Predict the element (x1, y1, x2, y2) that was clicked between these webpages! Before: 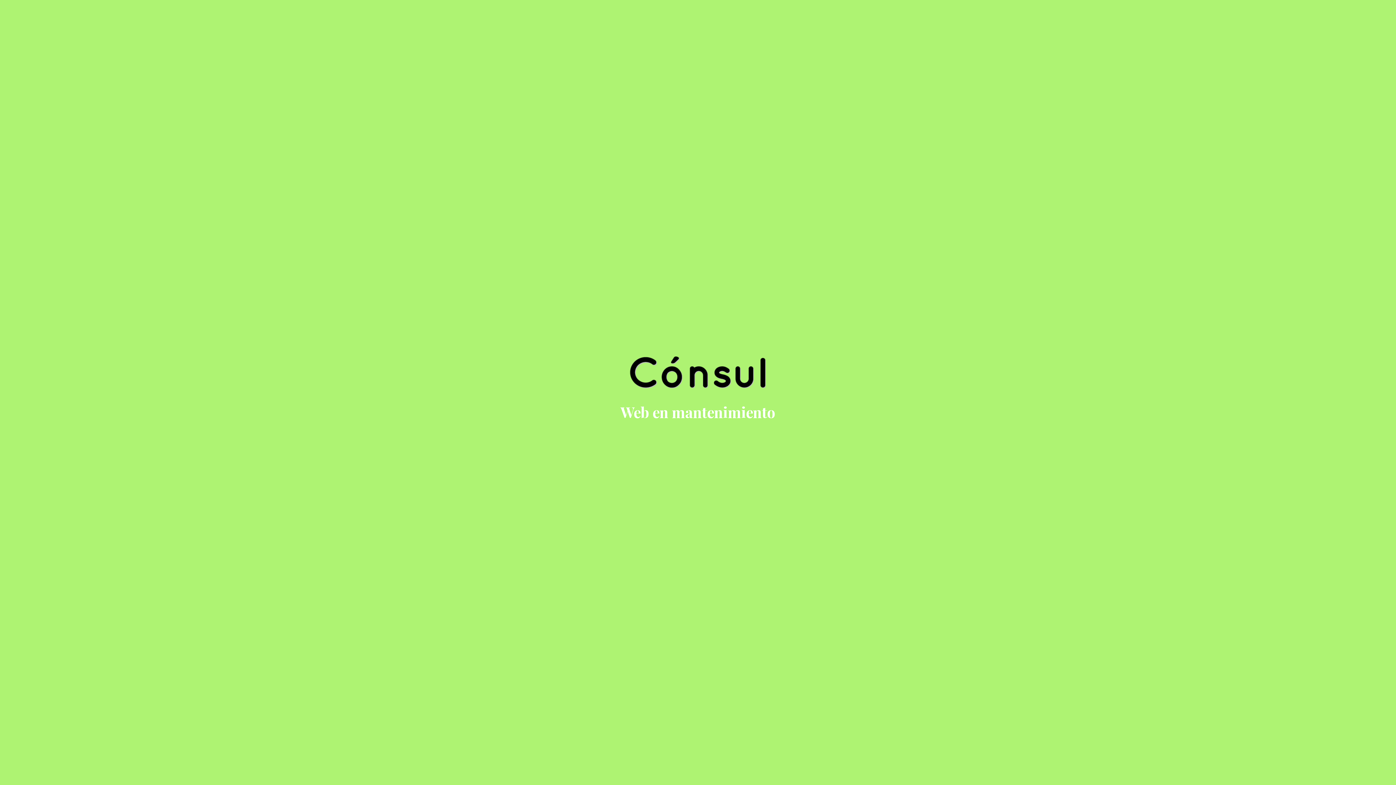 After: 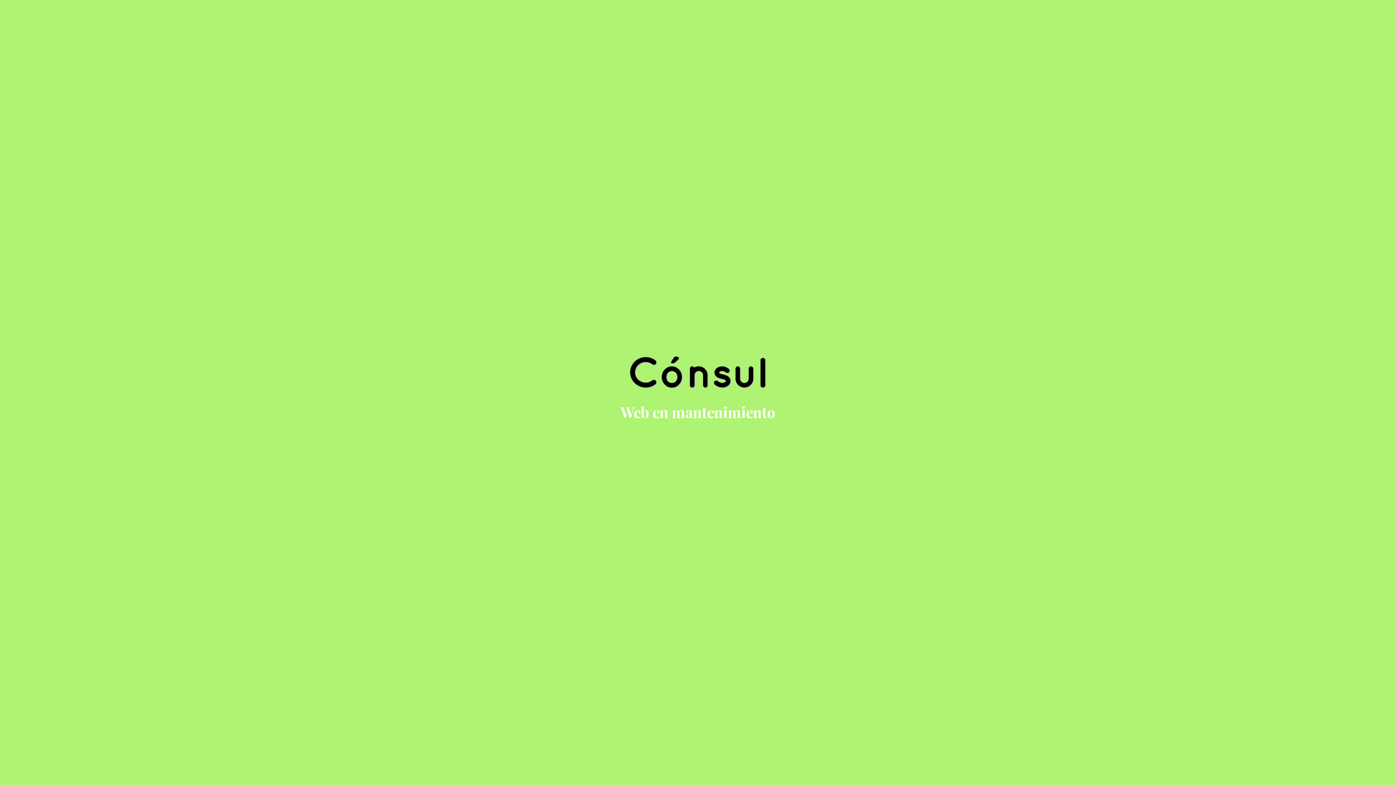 Action: bbox: (630, 382, 766, 390)